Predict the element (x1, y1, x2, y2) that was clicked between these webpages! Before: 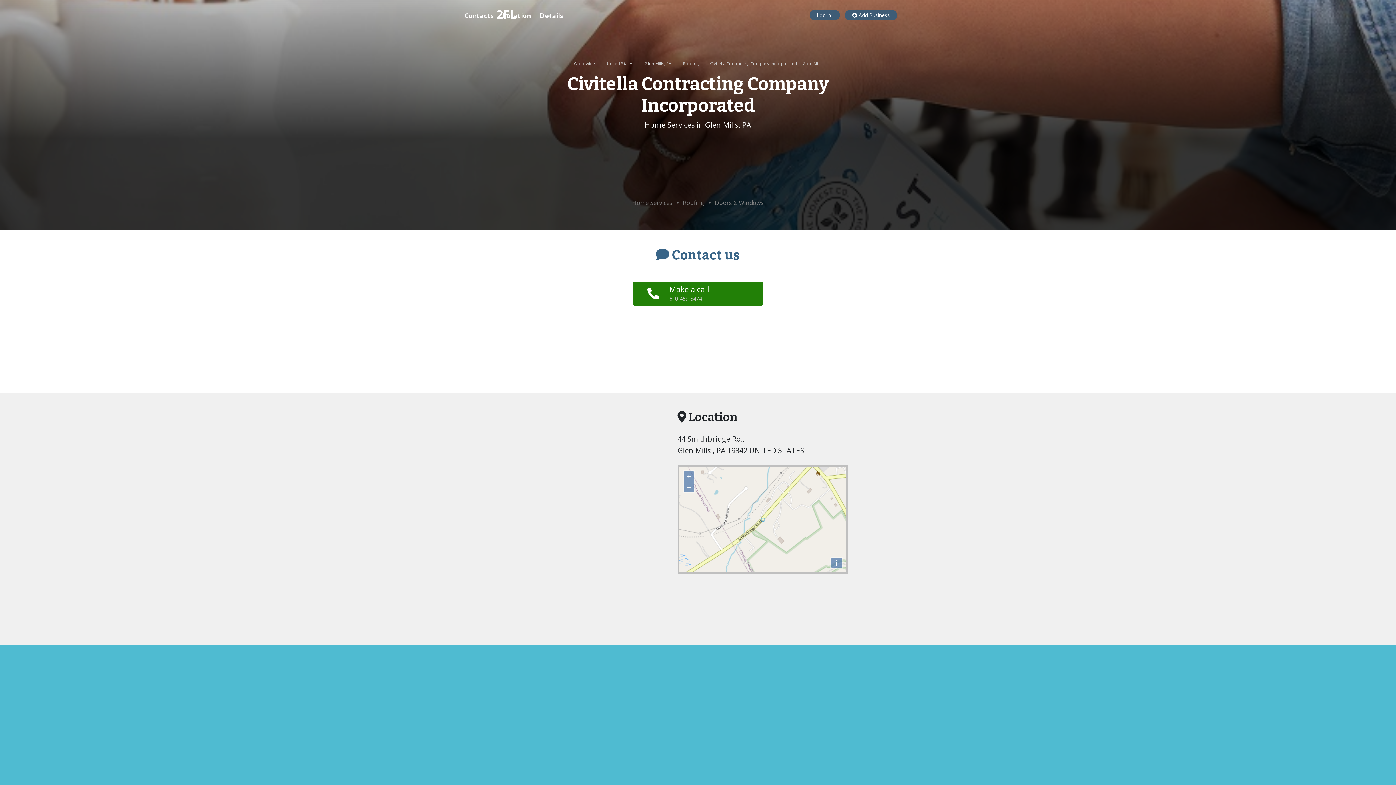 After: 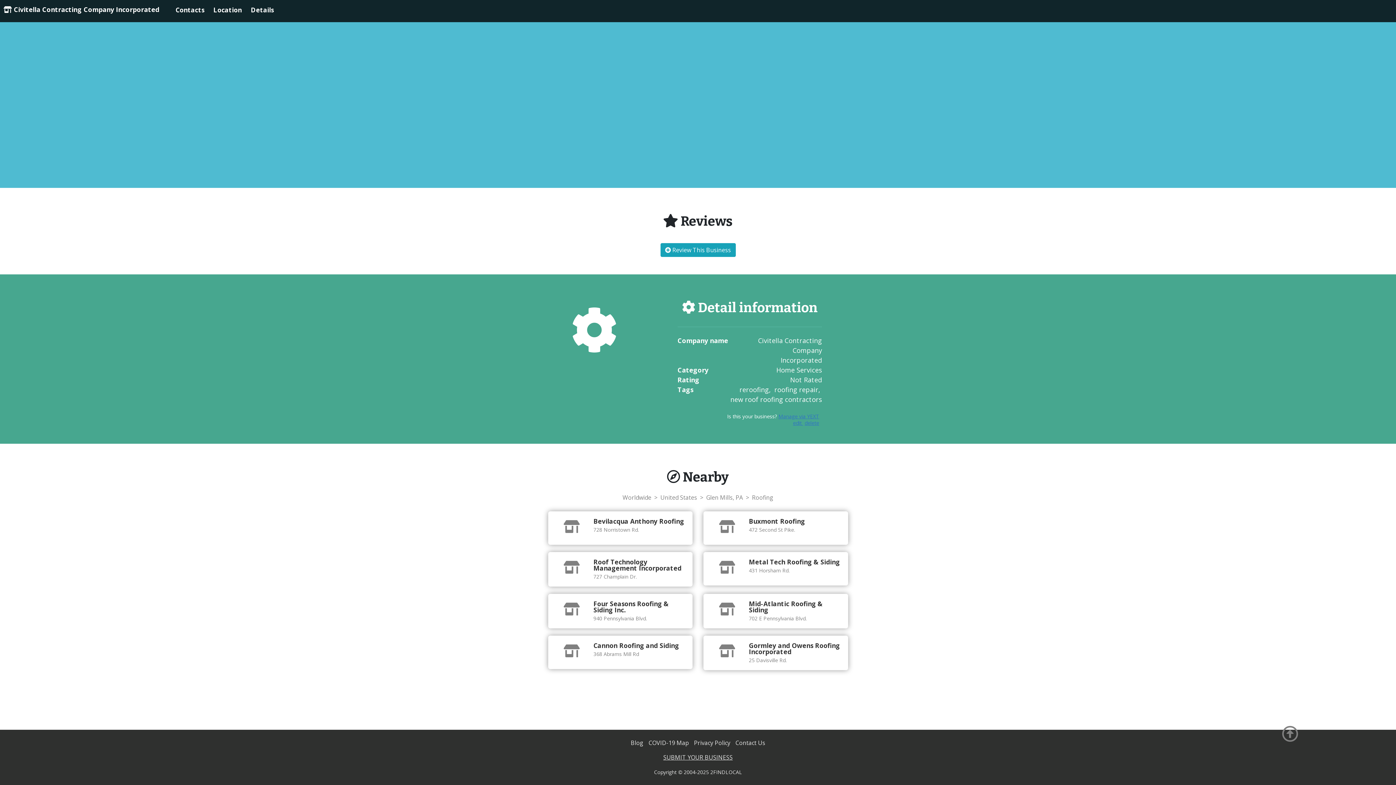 Action: bbox: (540, 5, 562, 25) label: Details